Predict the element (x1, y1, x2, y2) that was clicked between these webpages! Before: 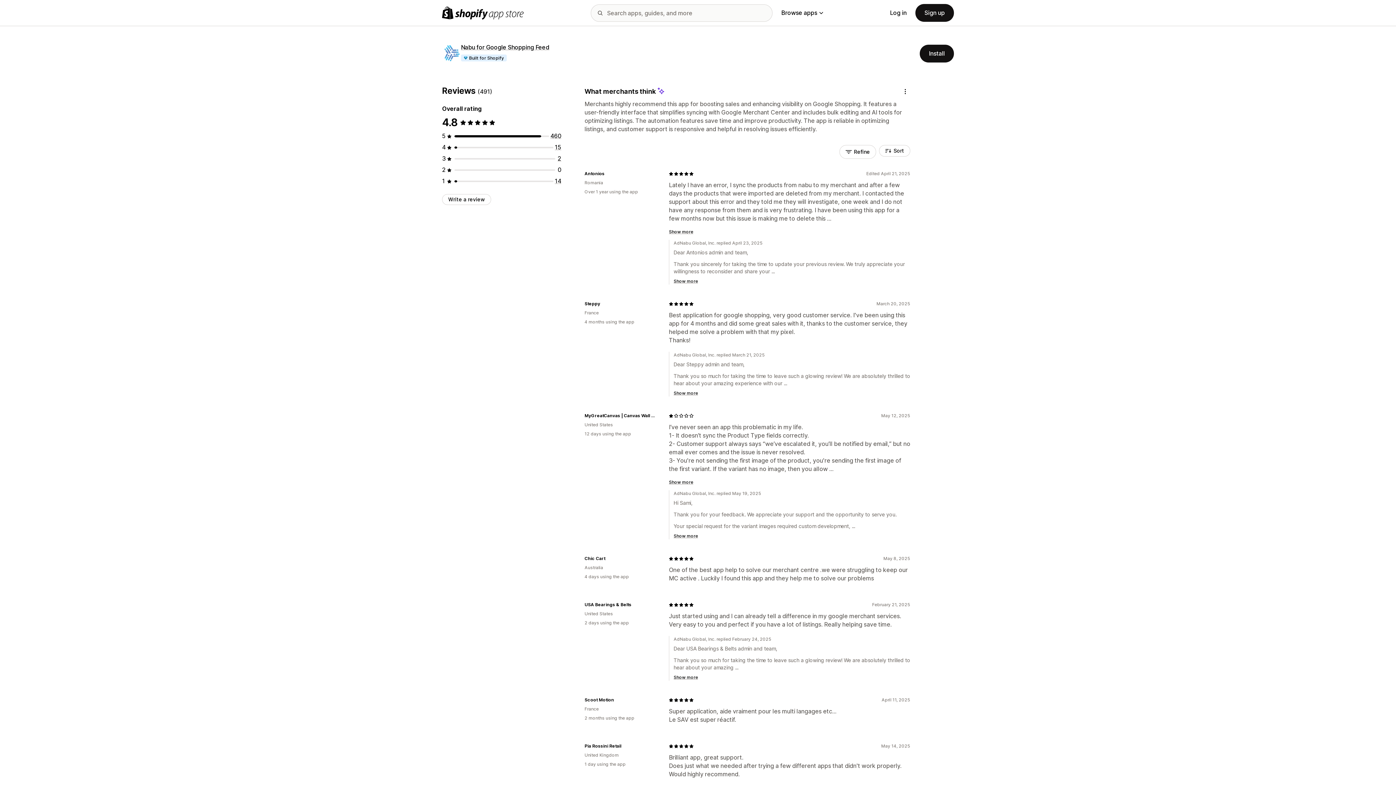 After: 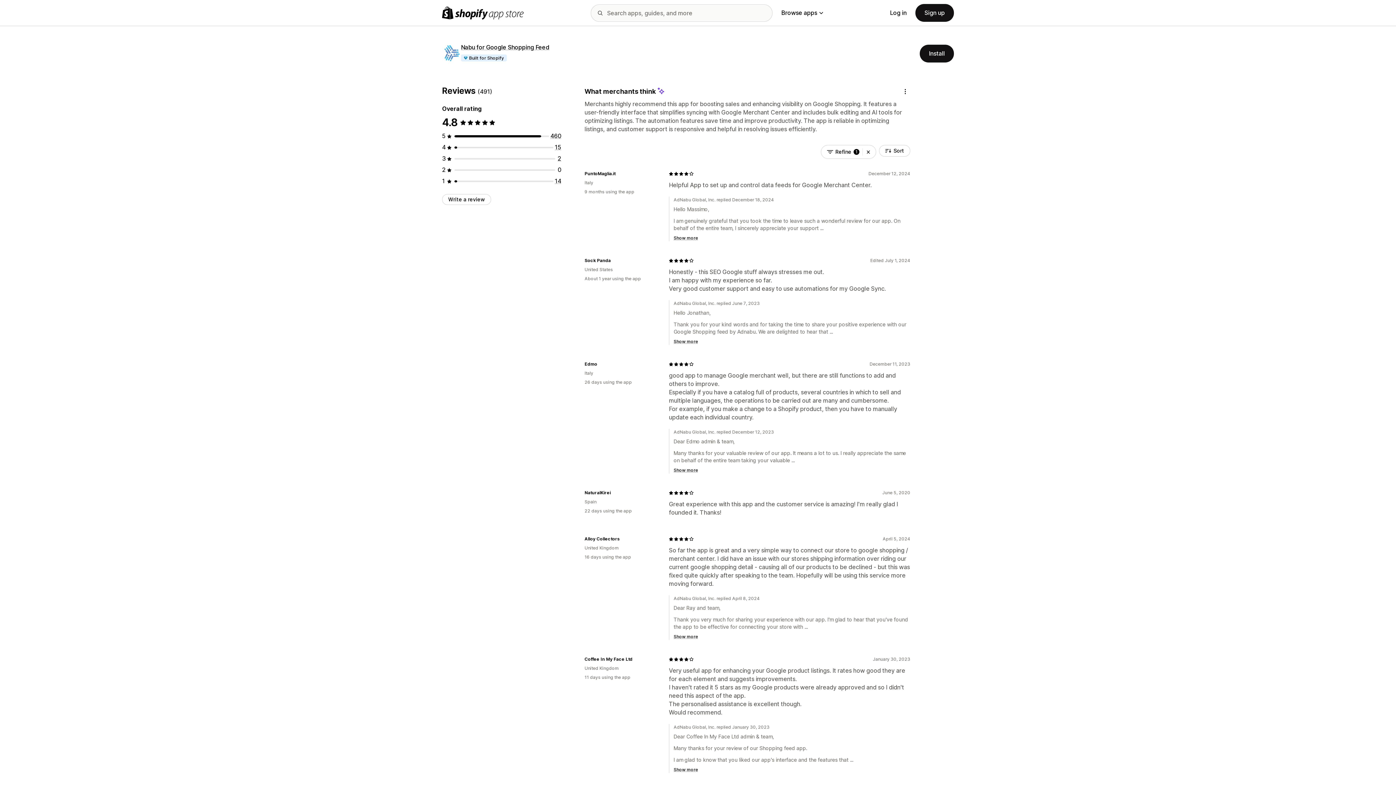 Action: bbox: (554, 143, 561, 150) label: 15 total reviews